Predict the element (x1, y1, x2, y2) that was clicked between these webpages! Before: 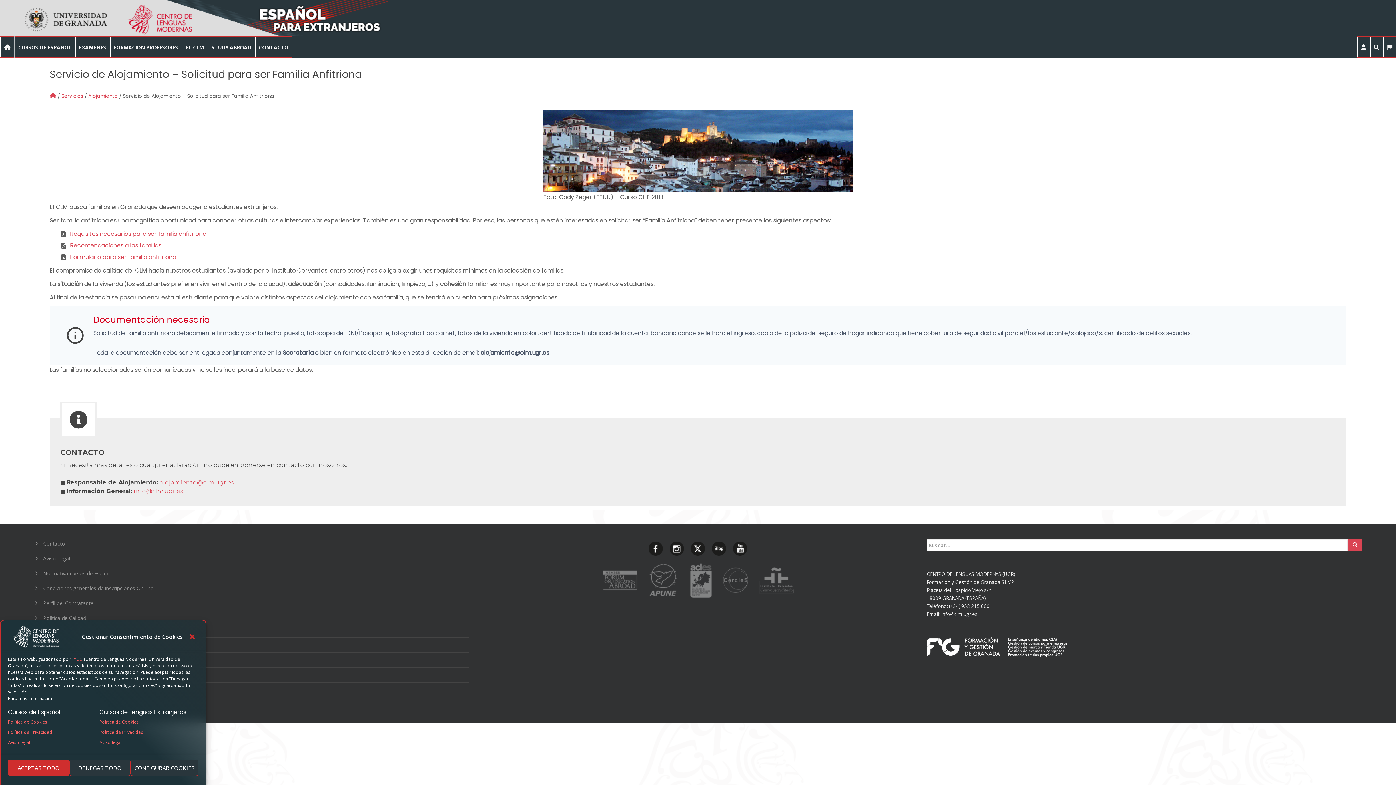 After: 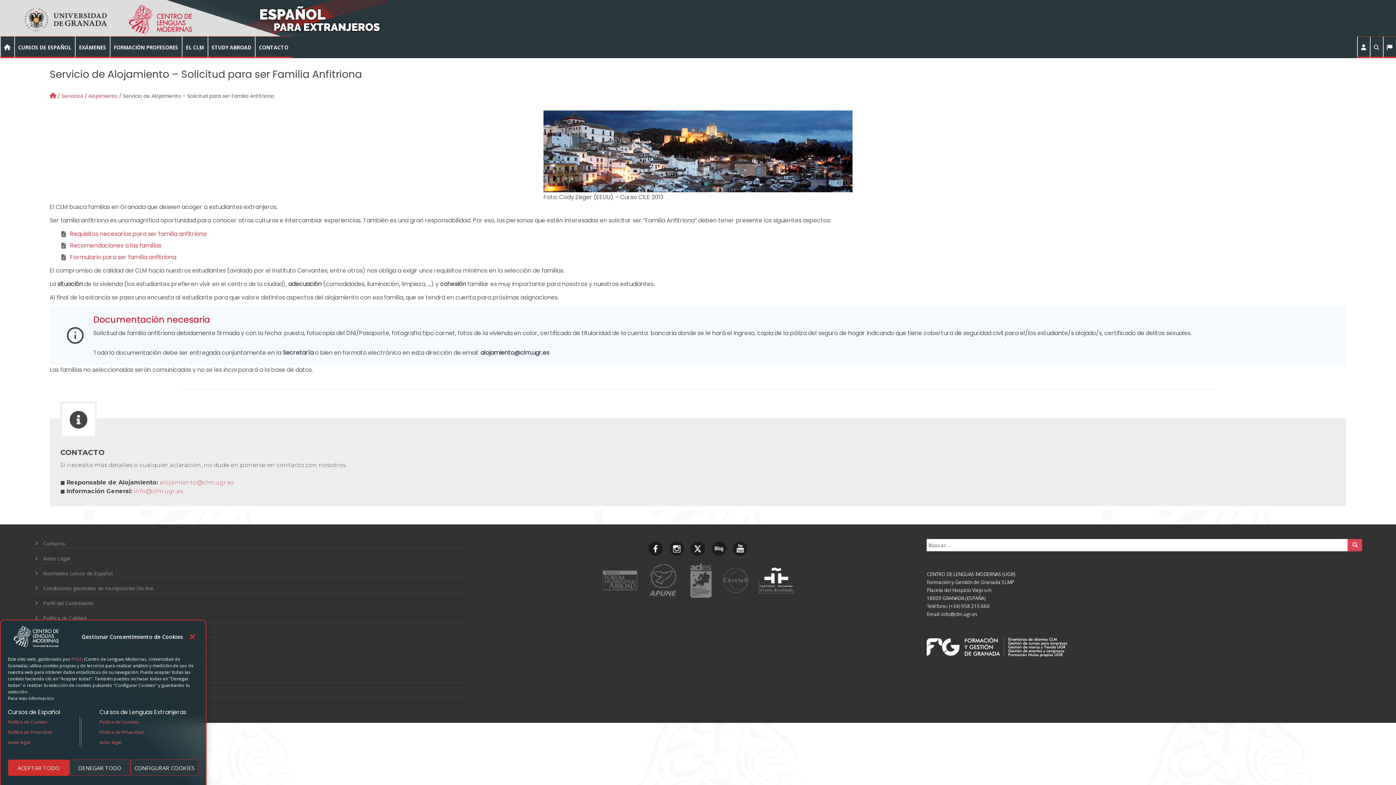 Action: bbox: (754, 576, 798, 583)